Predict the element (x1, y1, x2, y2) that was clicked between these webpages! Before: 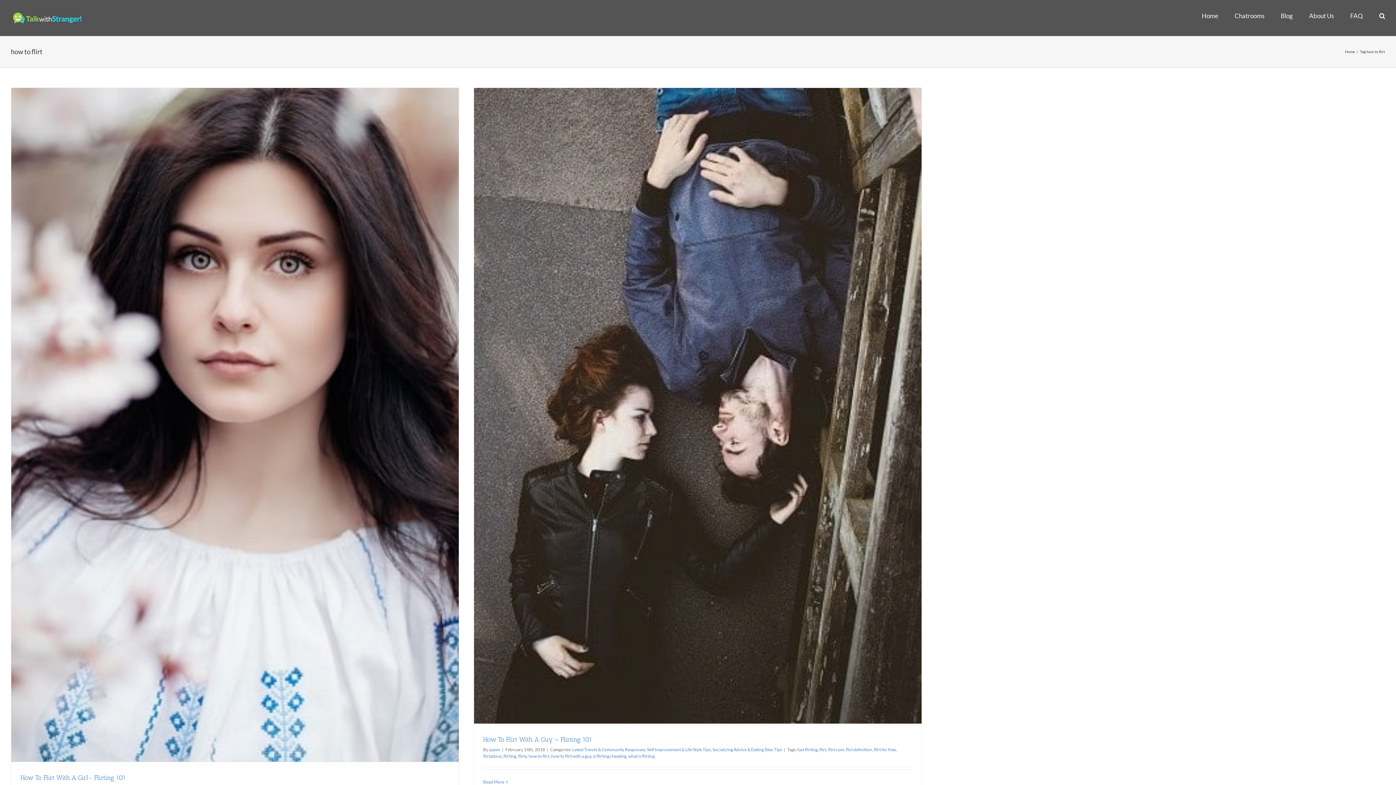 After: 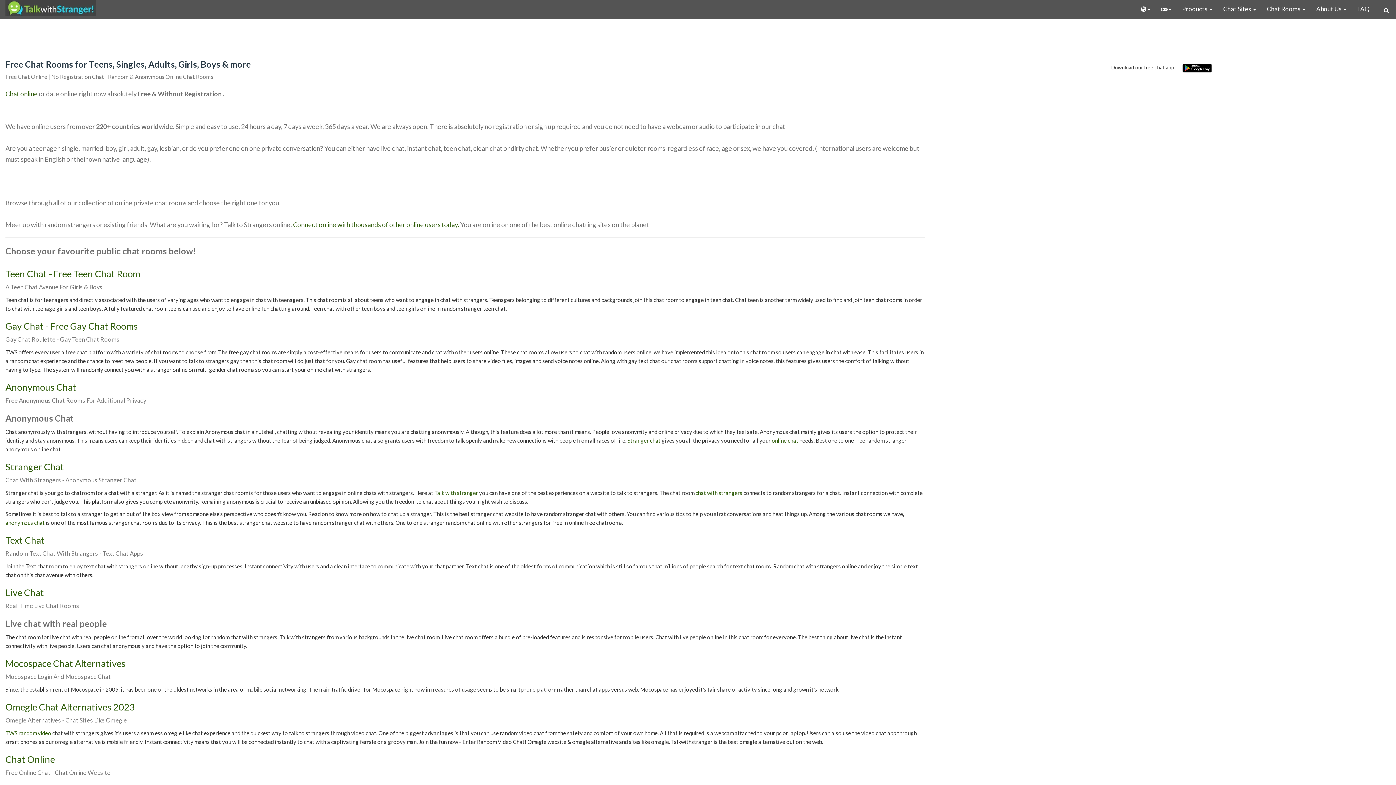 Action: label: Chatrooms bbox: (1234, 0, 1264, 30)